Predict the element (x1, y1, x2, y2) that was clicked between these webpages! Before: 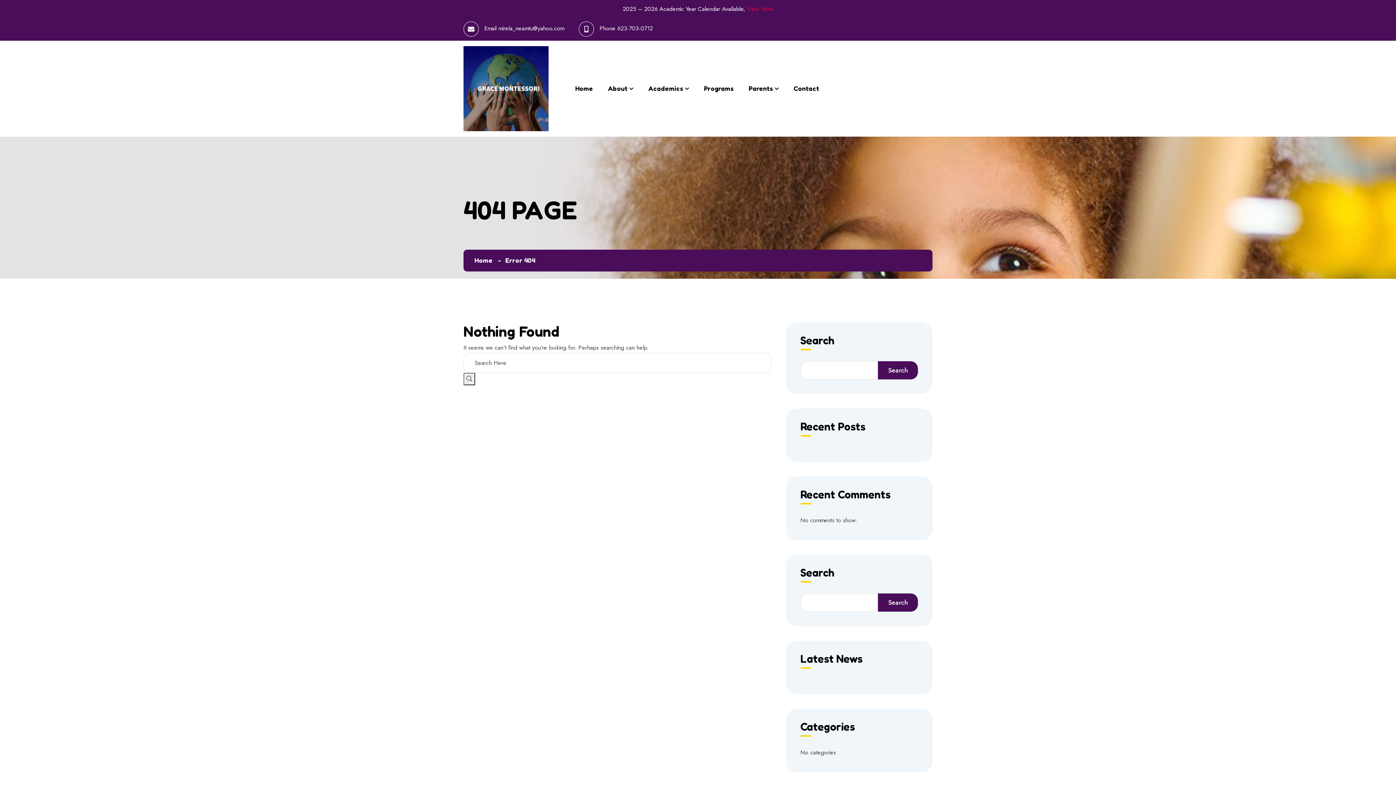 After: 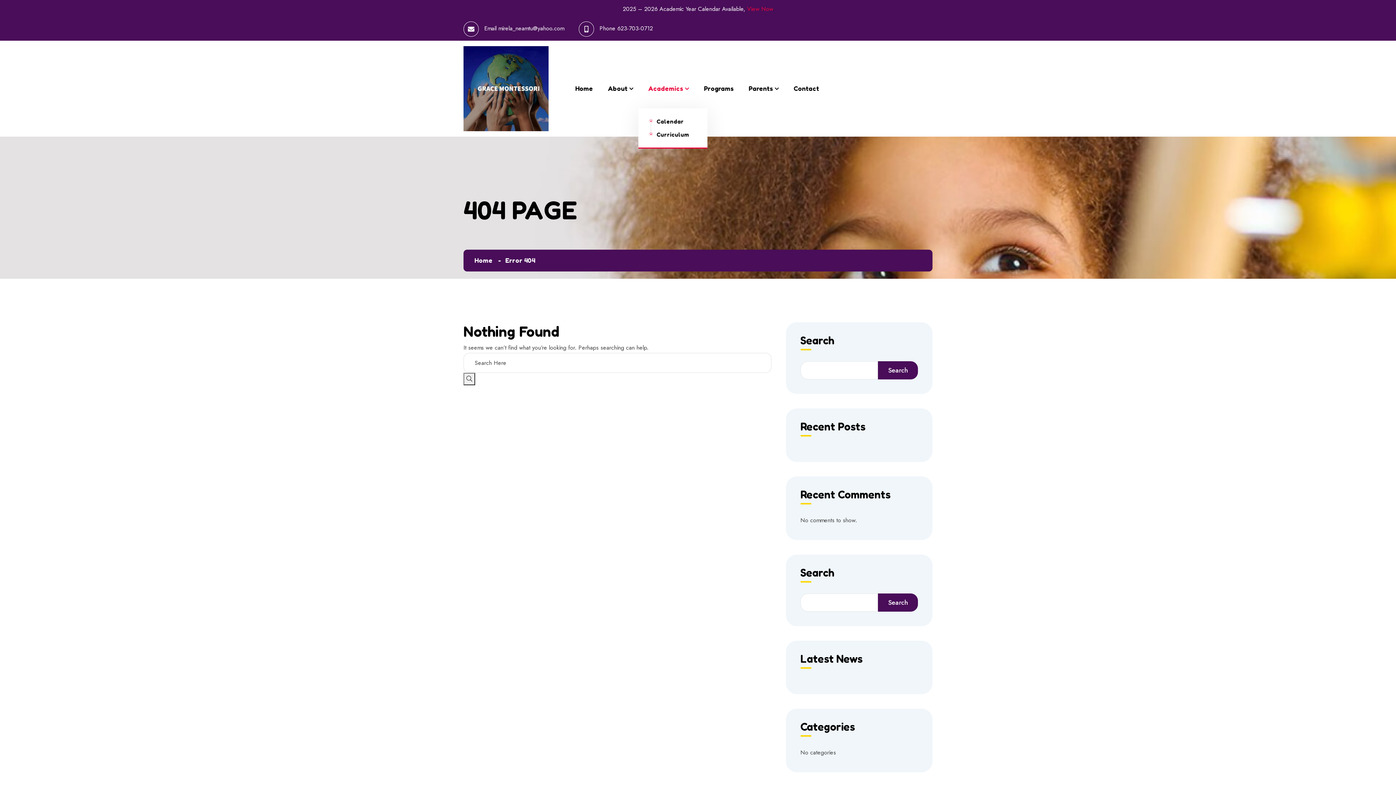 Action: label: Academics bbox: (648, 69, 689, 108)